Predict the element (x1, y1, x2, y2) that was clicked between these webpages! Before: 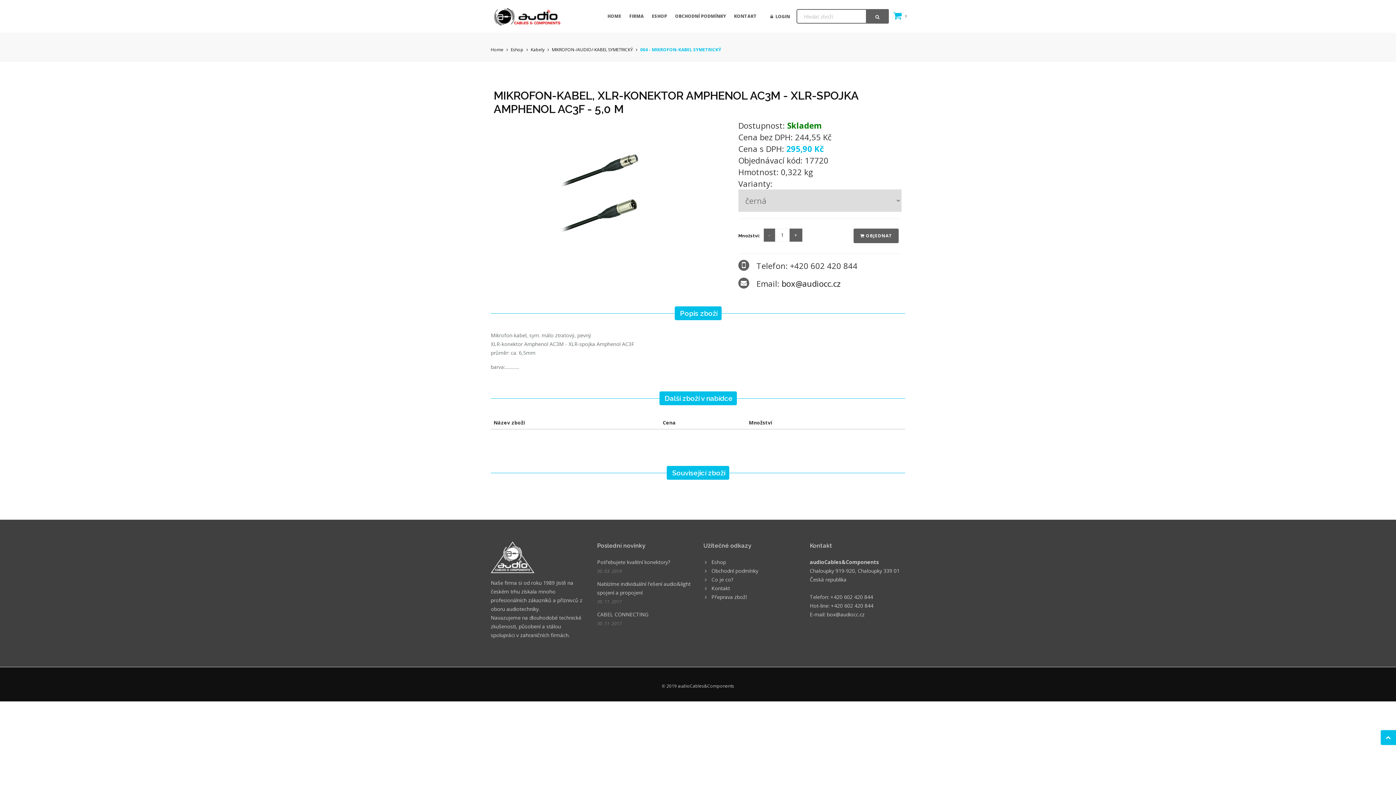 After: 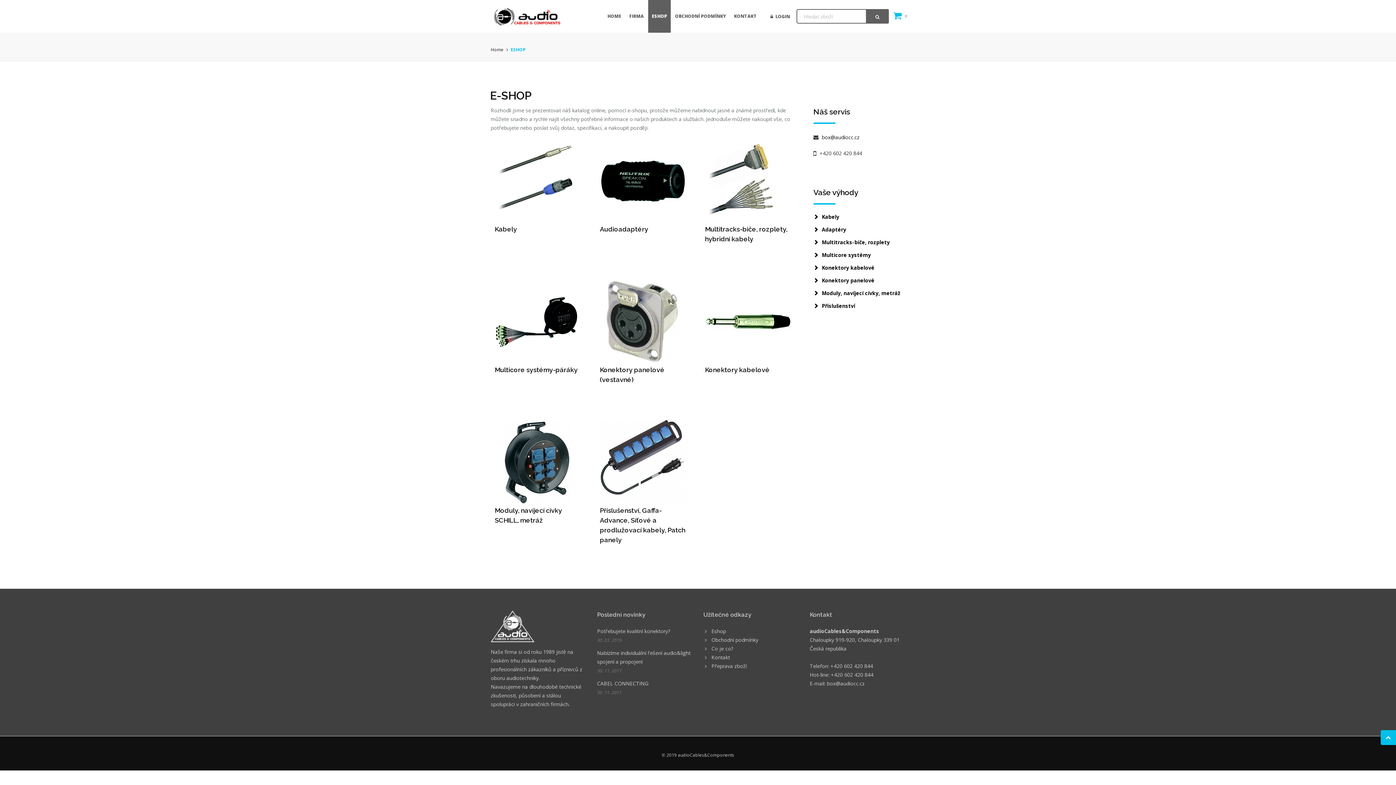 Action: label: ESHOP bbox: (648, 0, 670, 32)